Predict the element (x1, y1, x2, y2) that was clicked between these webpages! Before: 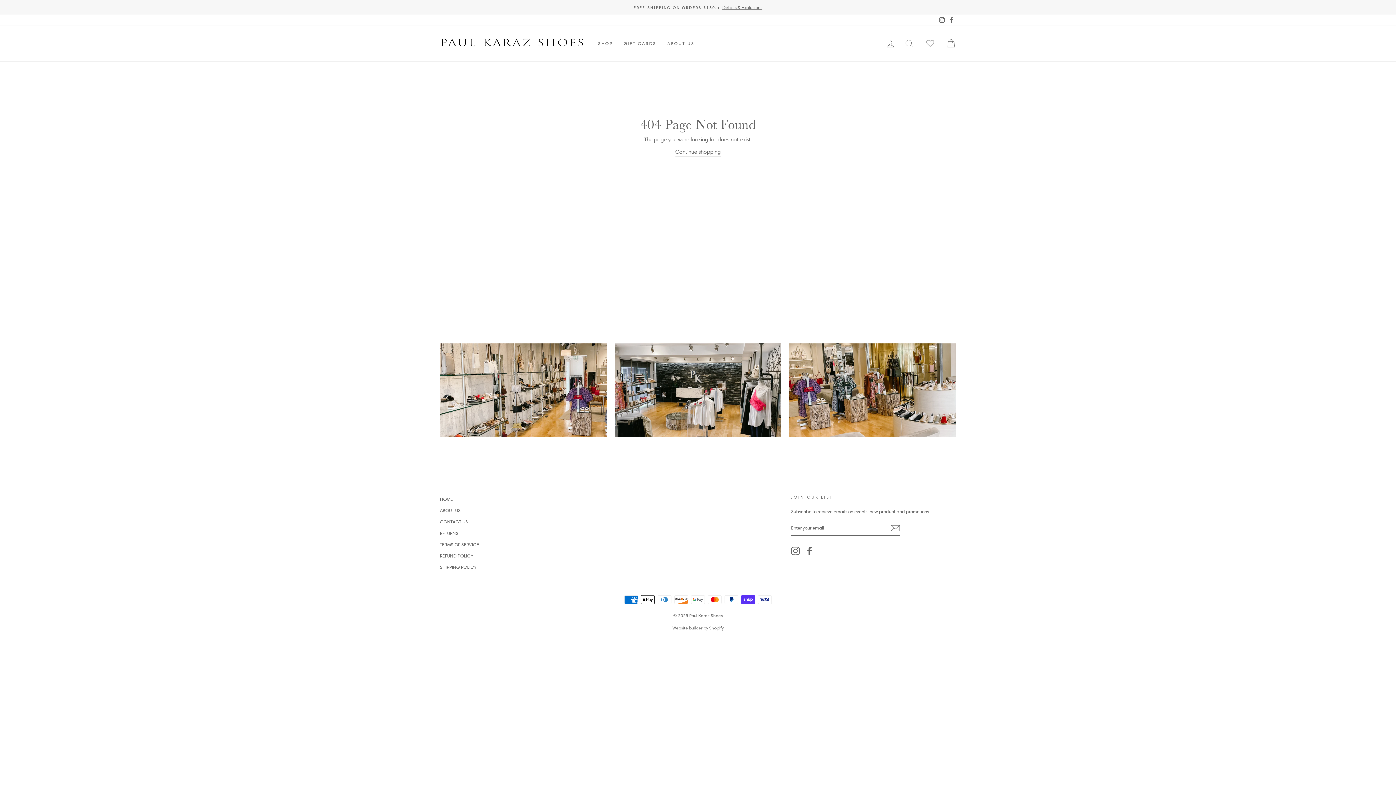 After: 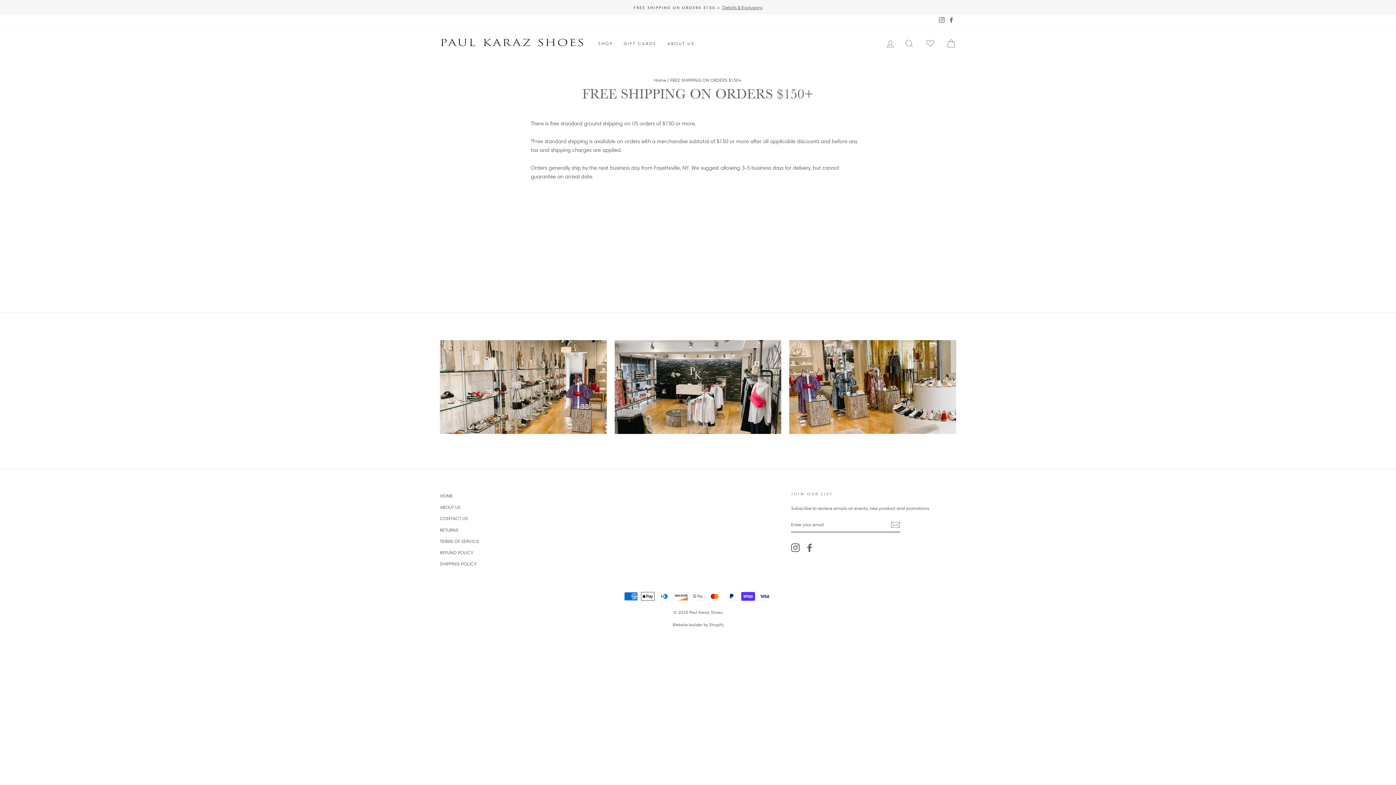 Action: label: FREE SHIPPING ON ORDERS $150.+Details & Exclusions bbox: (441, 3, 954, 10)